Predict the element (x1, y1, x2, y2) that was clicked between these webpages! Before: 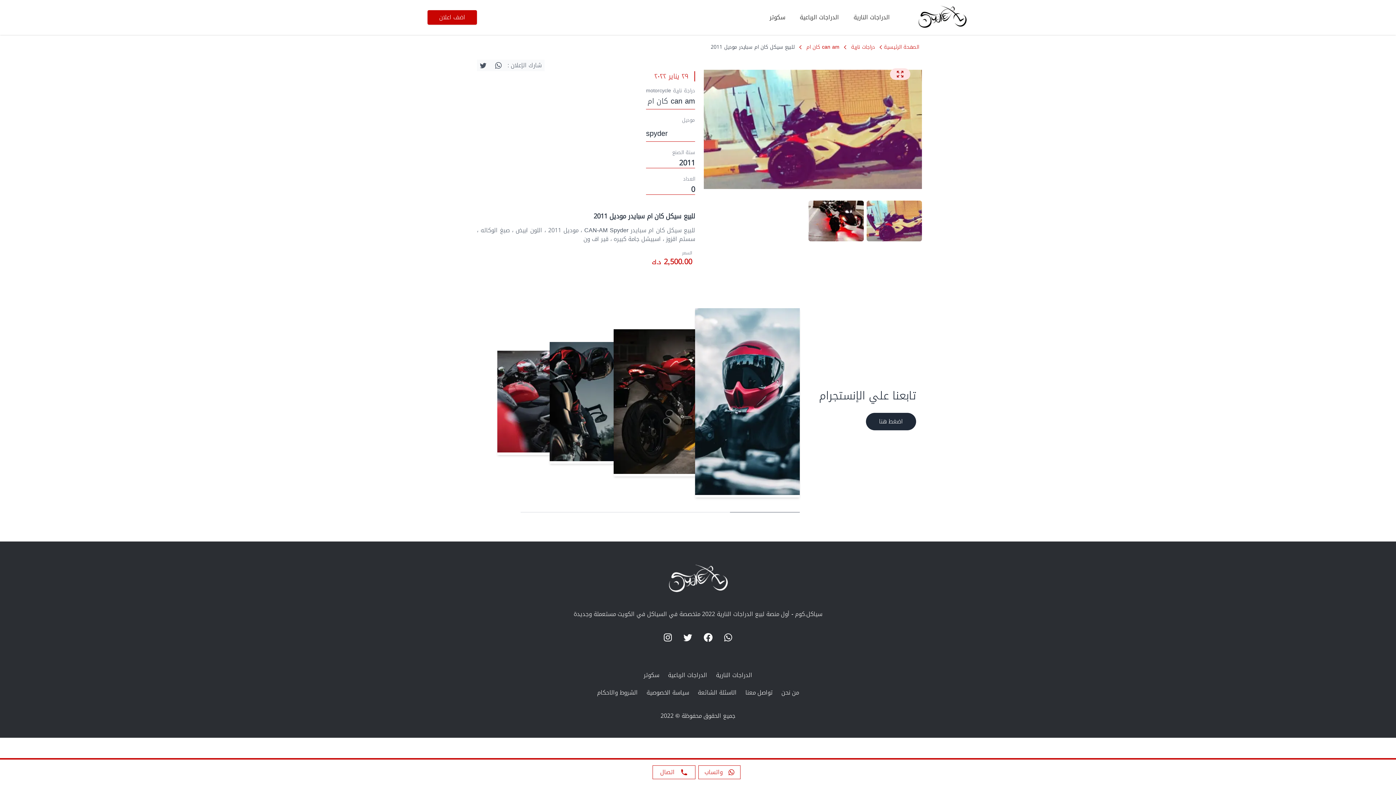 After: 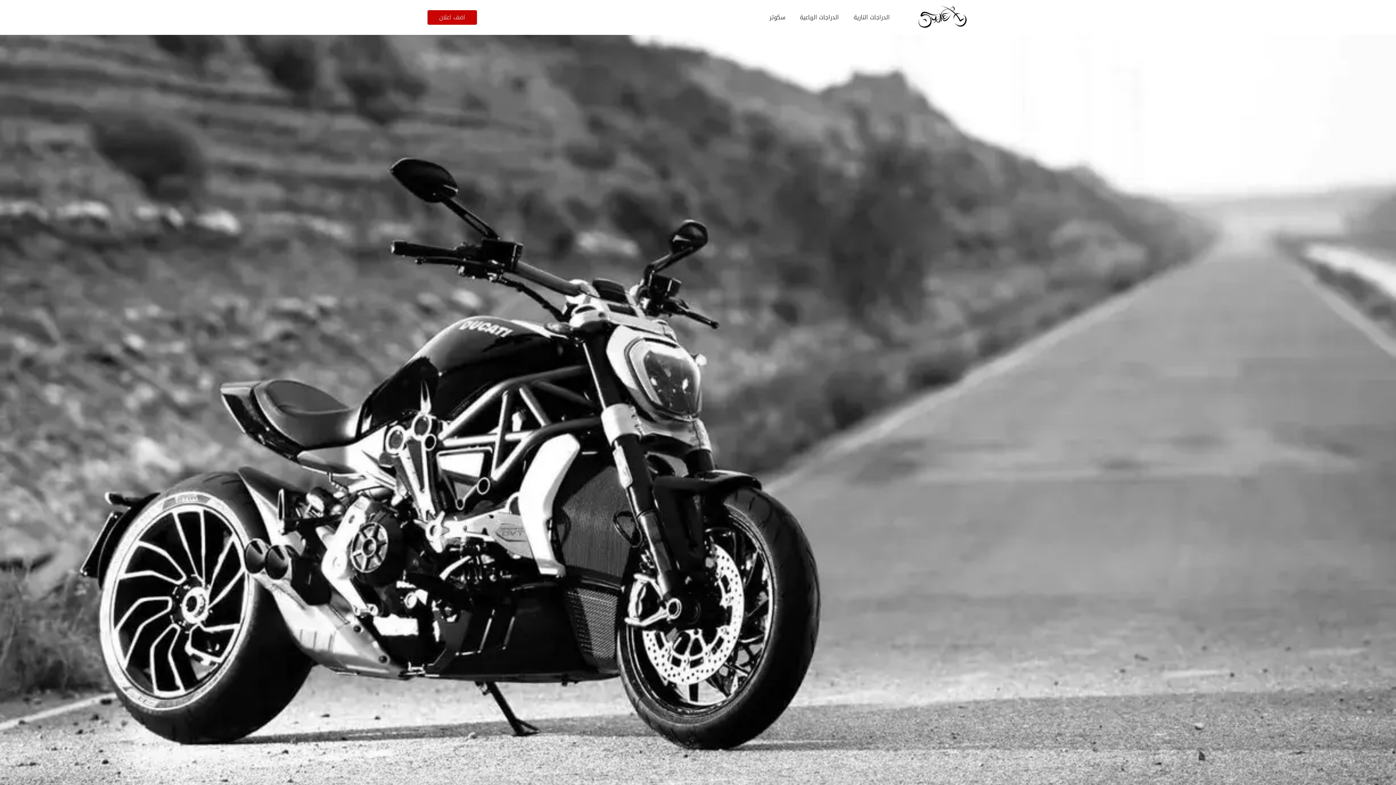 Action: bbox: (916, 0, 968, 34)